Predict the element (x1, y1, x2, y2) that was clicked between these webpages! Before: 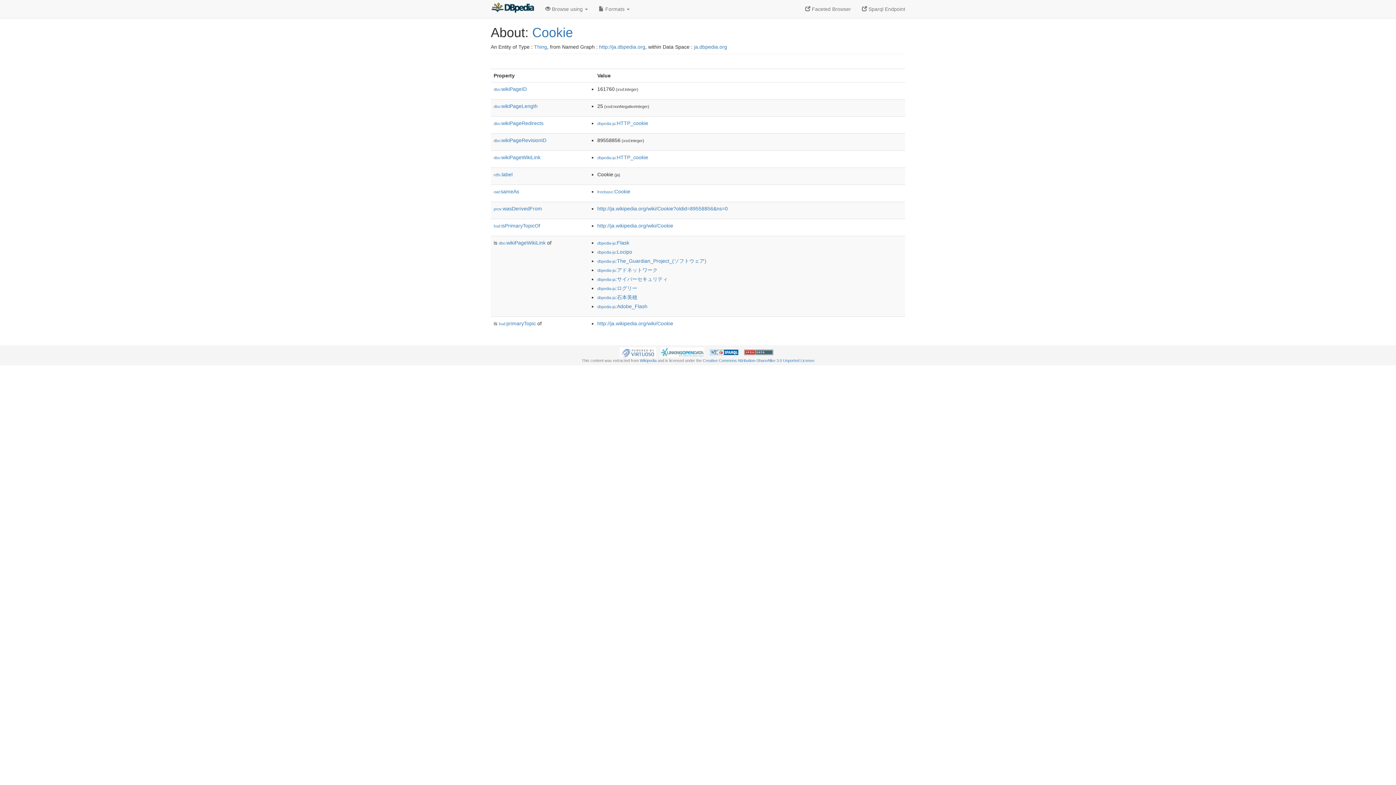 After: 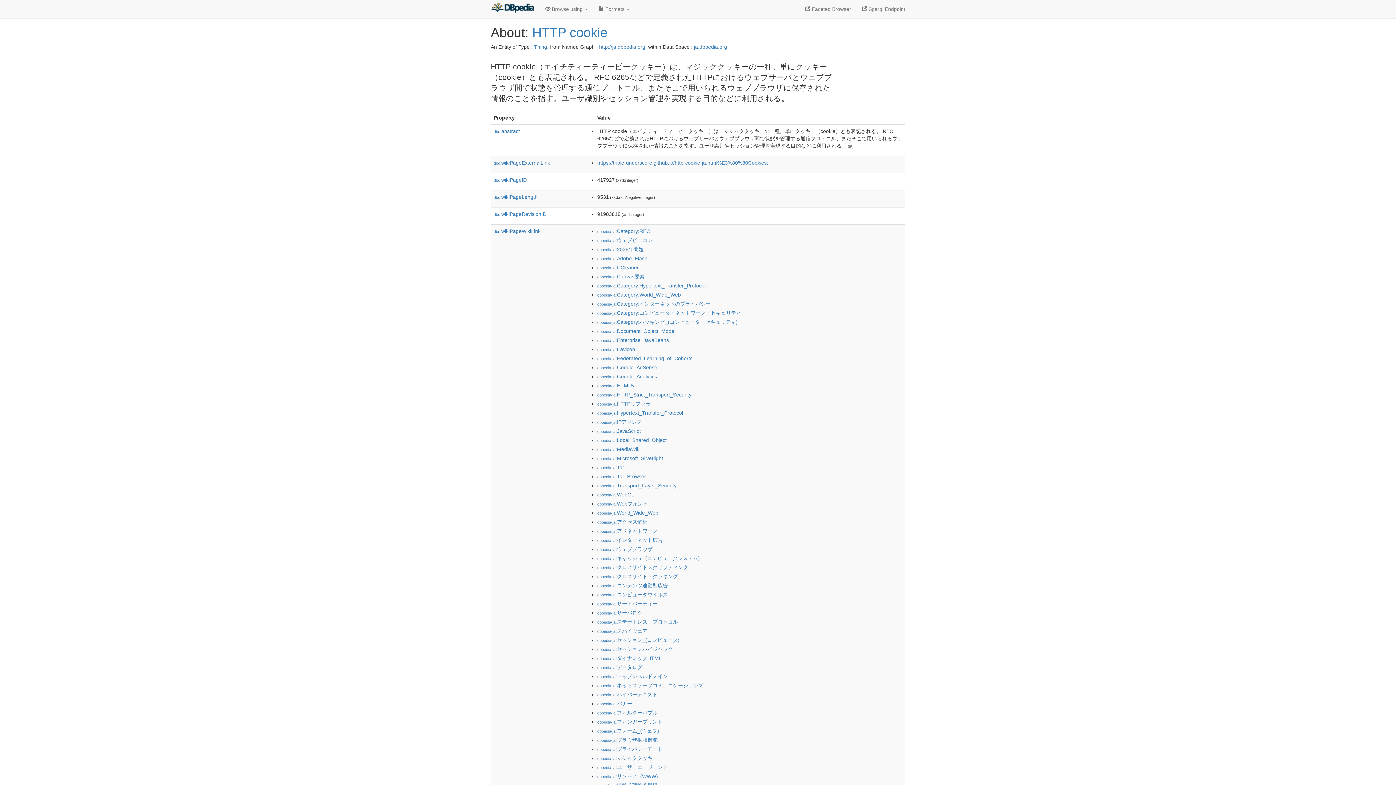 Action: label: dbpedia-ja:HTTP_cookie bbox: (597, 120, 648, 126)